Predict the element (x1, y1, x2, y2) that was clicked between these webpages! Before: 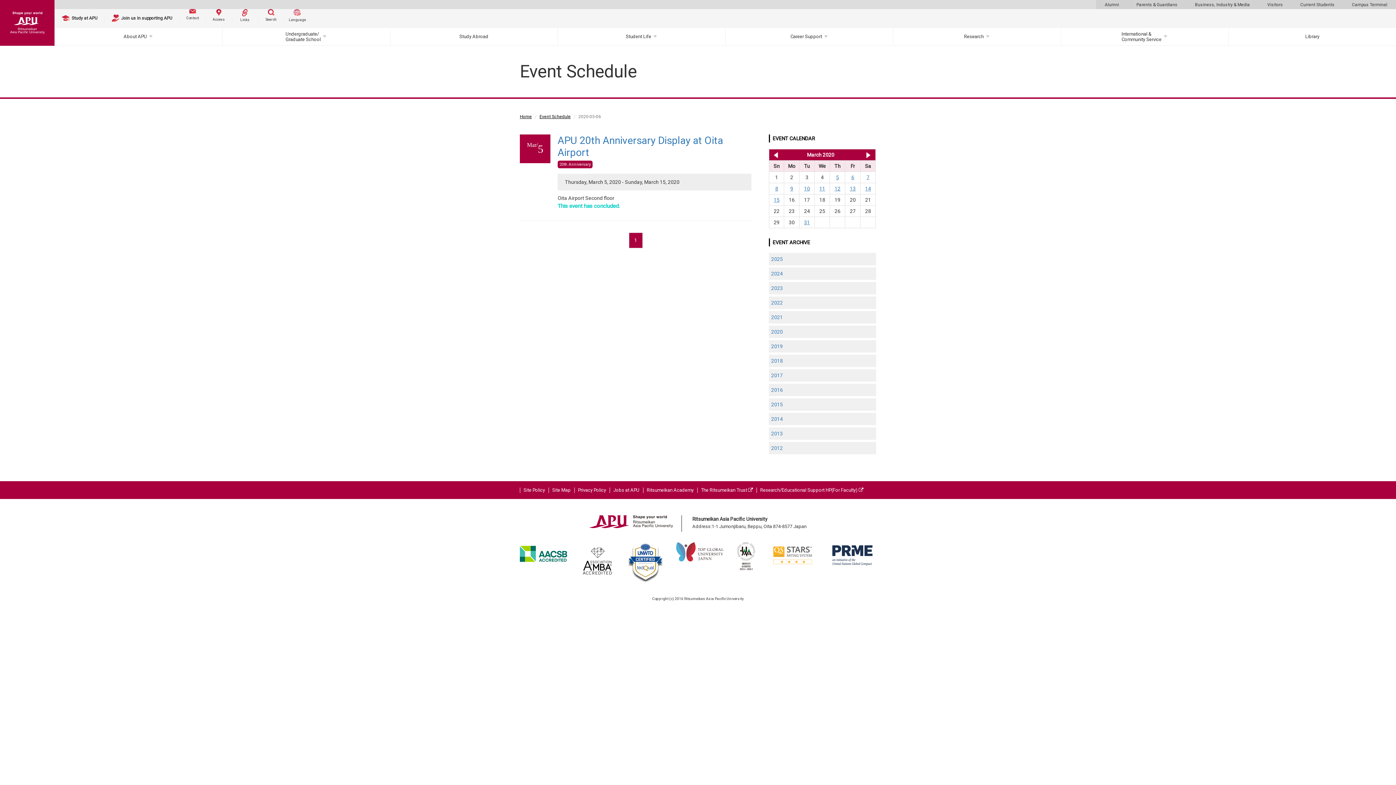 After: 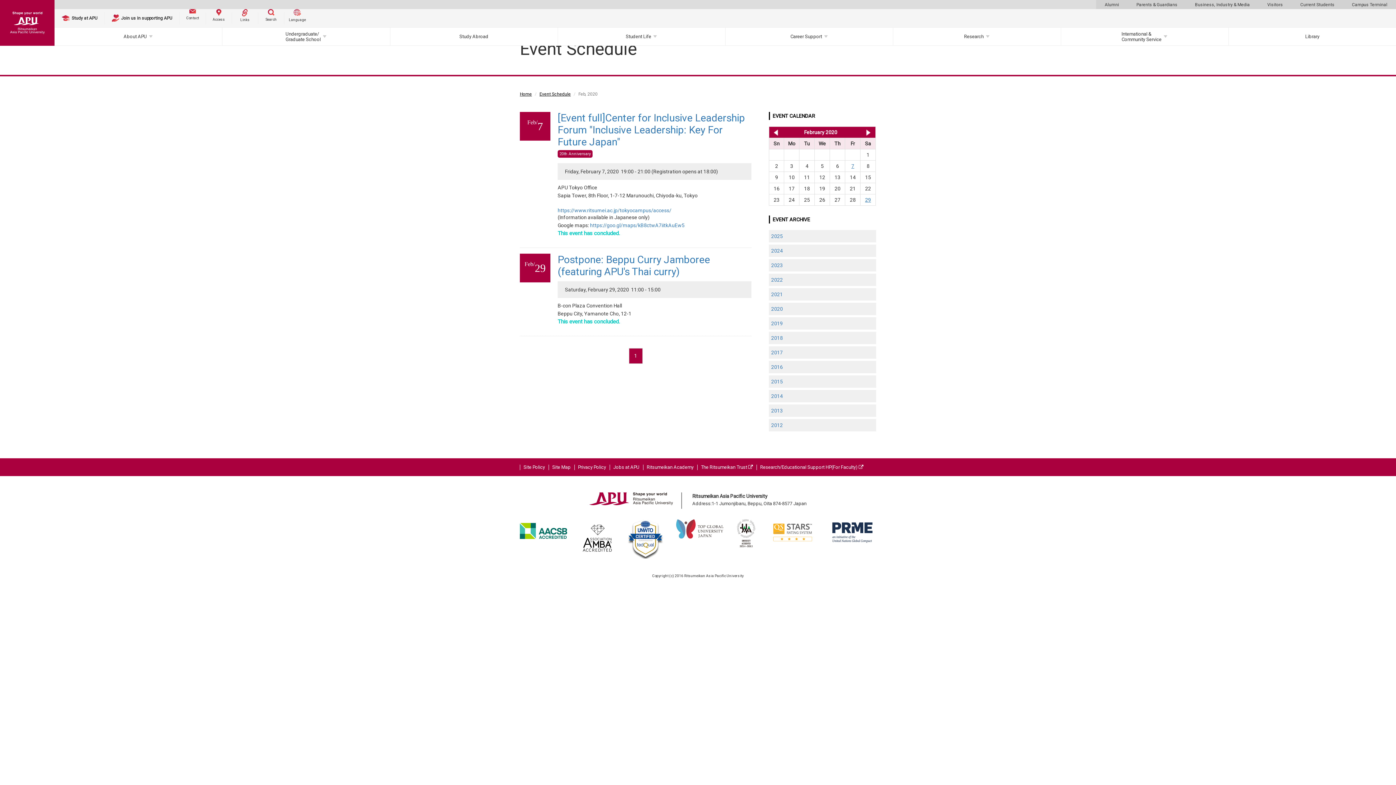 Action: label: << Feb 2020 bbox: (770, 150, 779, 158)